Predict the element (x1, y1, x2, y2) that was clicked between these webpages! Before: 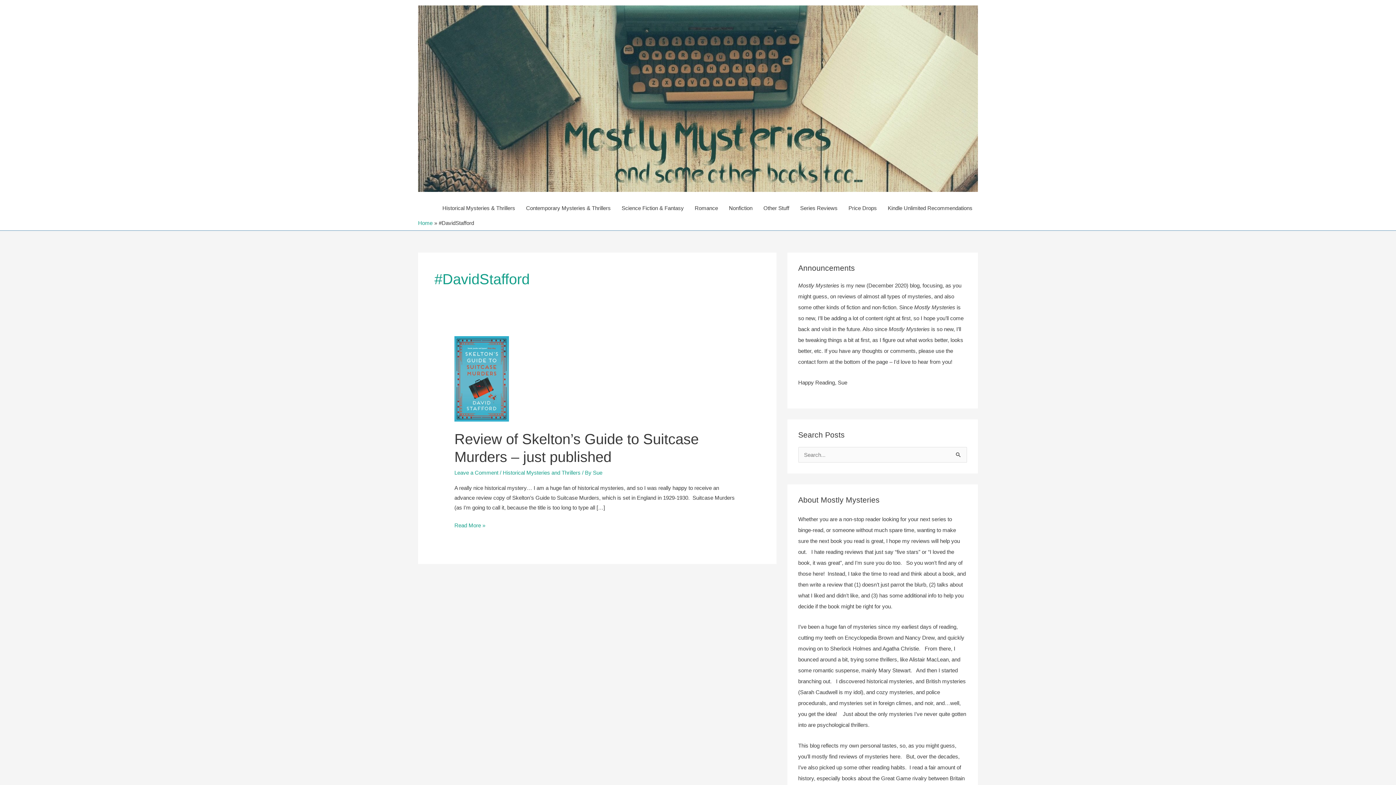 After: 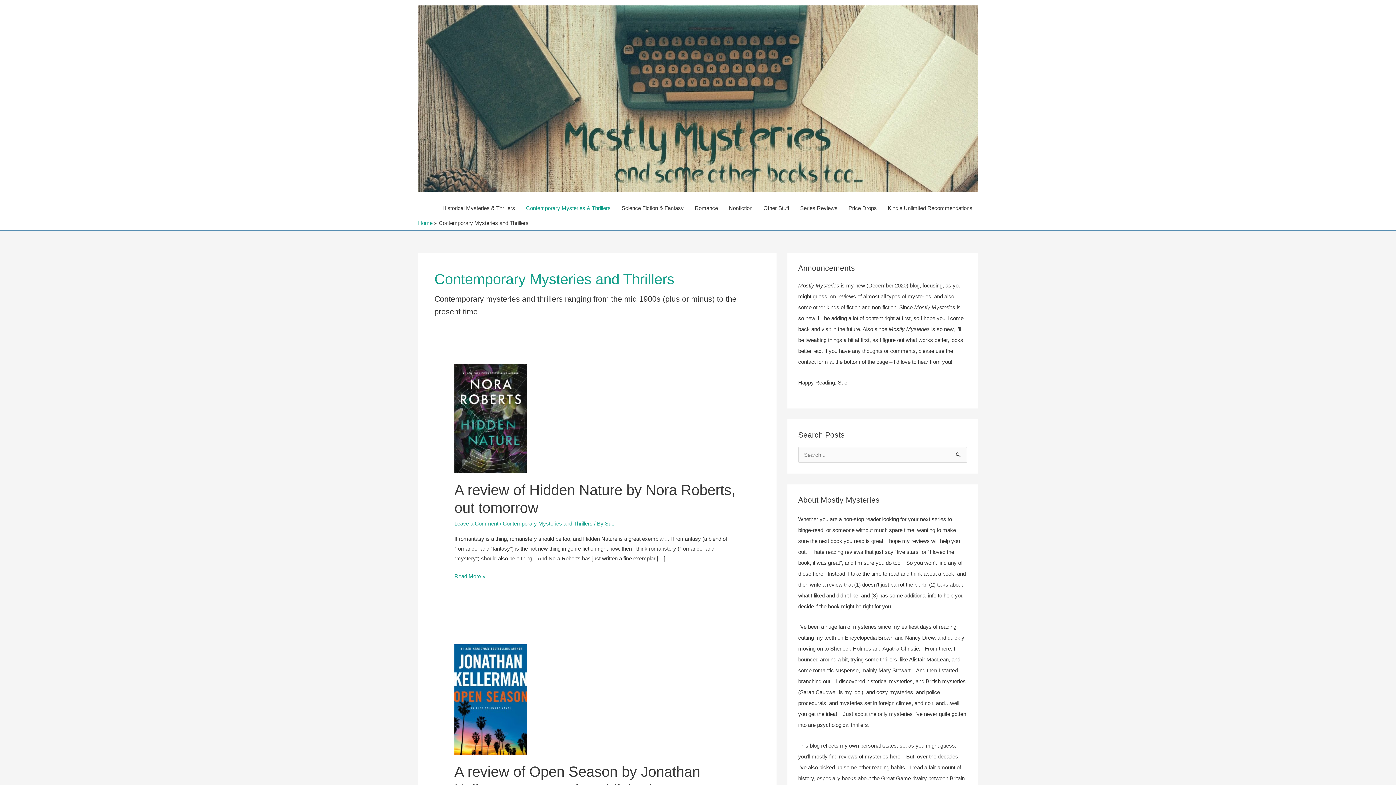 Action: label: Contemporary Mysteries & Thrillers bbox: (520, 197, 616, 219)